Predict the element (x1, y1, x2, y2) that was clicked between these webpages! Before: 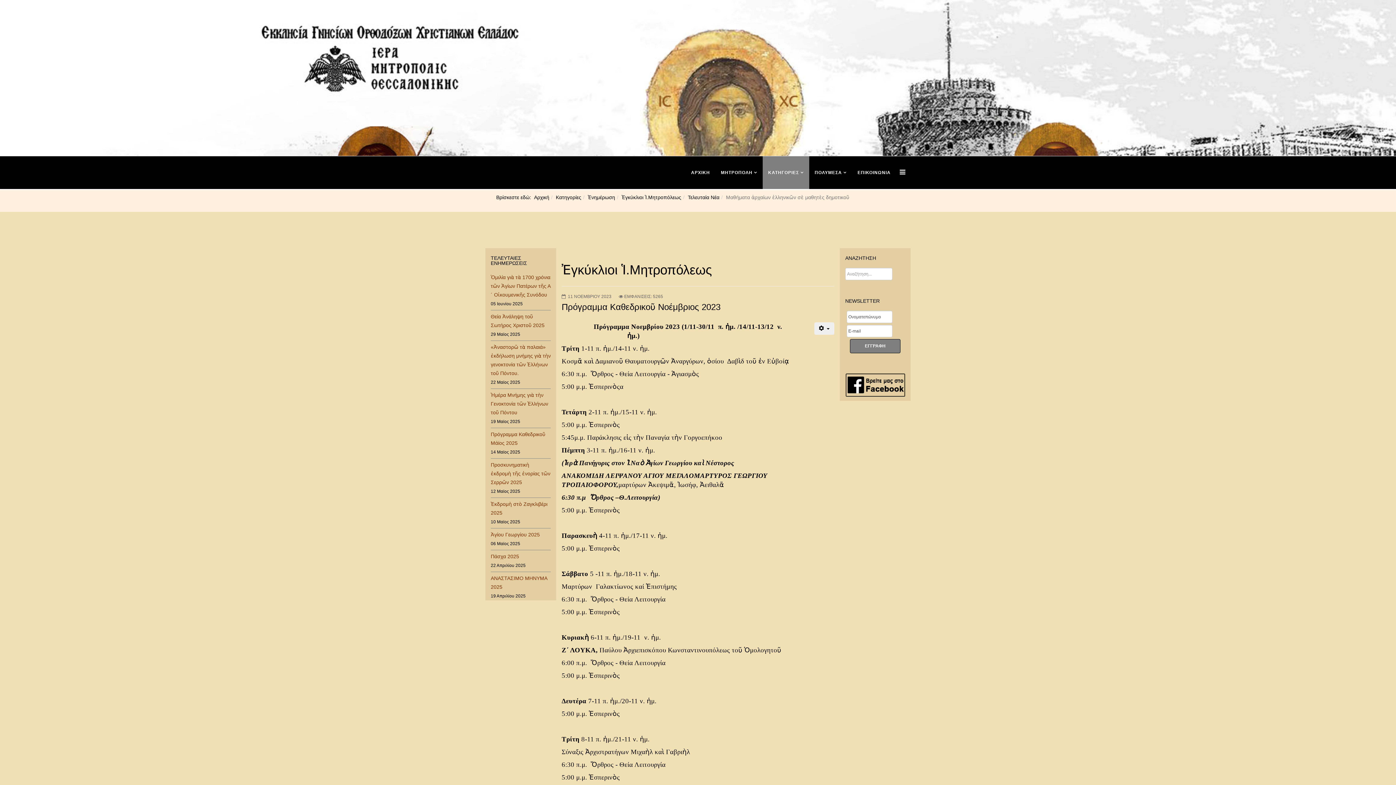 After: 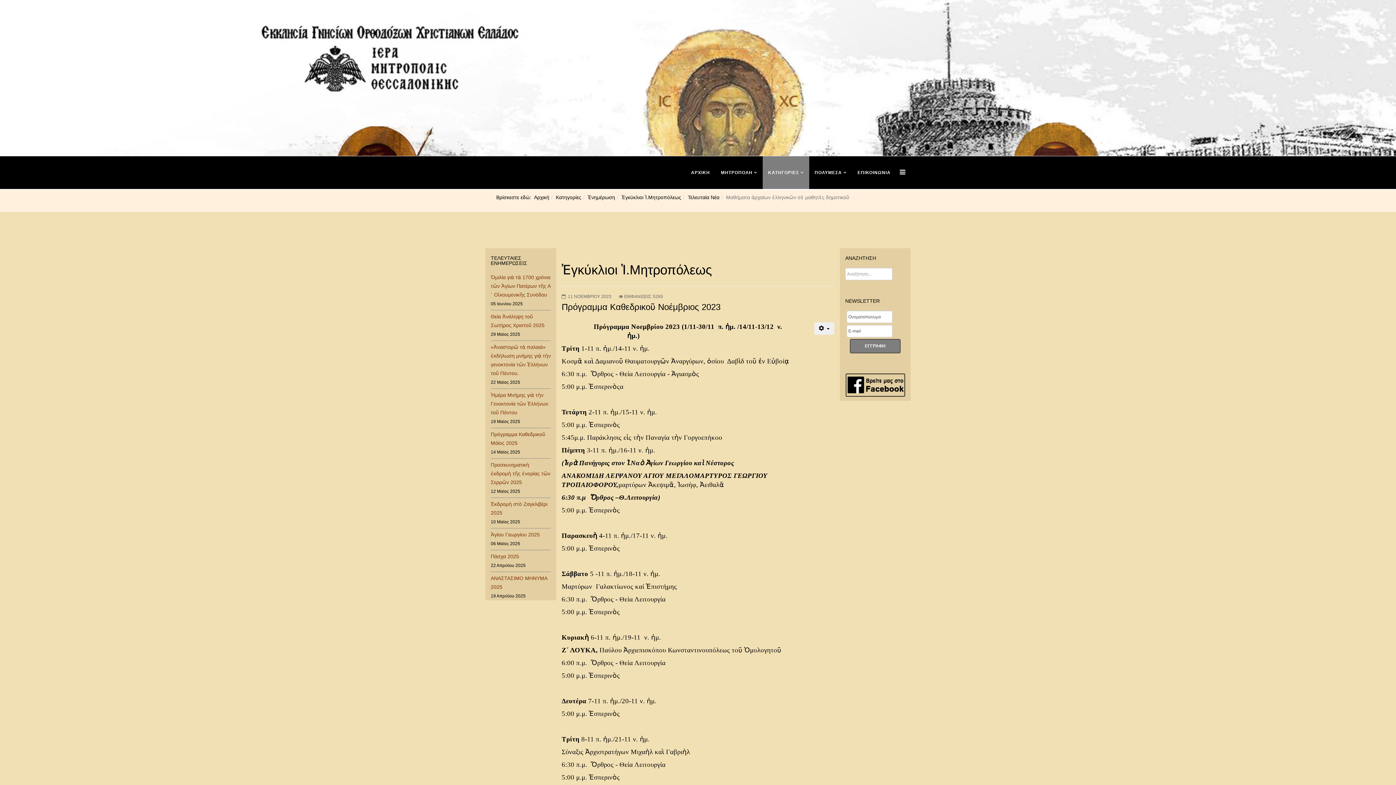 Action: bbox: (845, 373, 905, 397)